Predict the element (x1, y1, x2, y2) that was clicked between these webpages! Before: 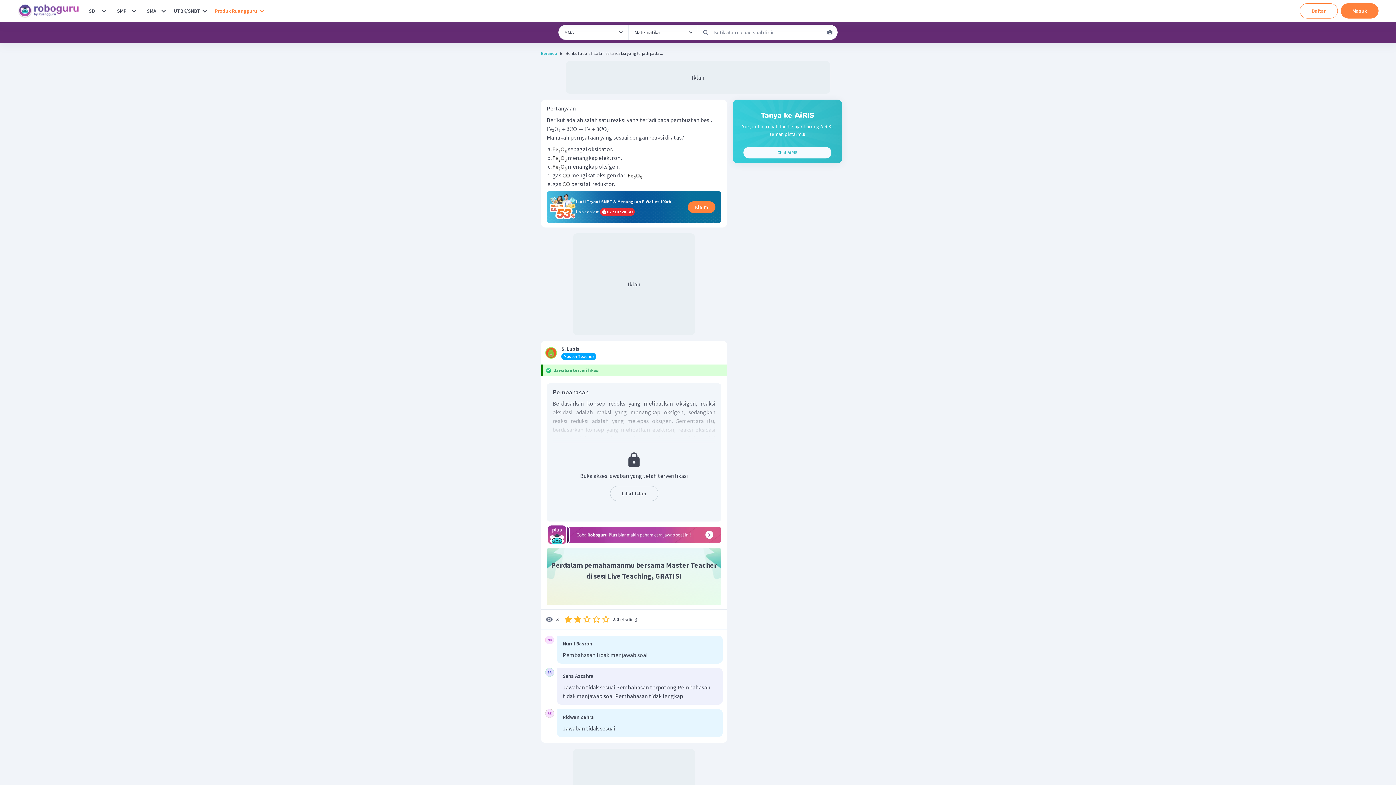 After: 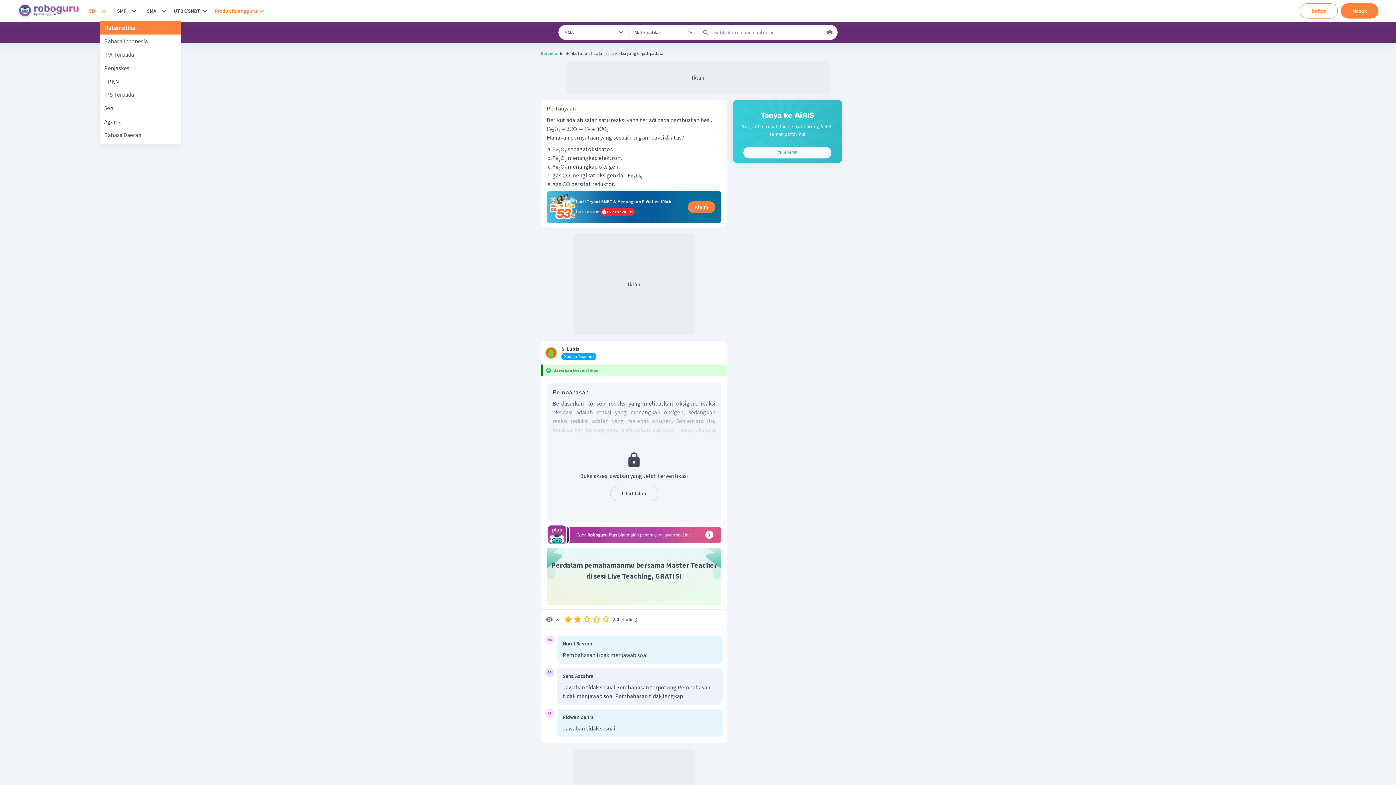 Action: bbox: (99, 6, 108, 15) label: SD